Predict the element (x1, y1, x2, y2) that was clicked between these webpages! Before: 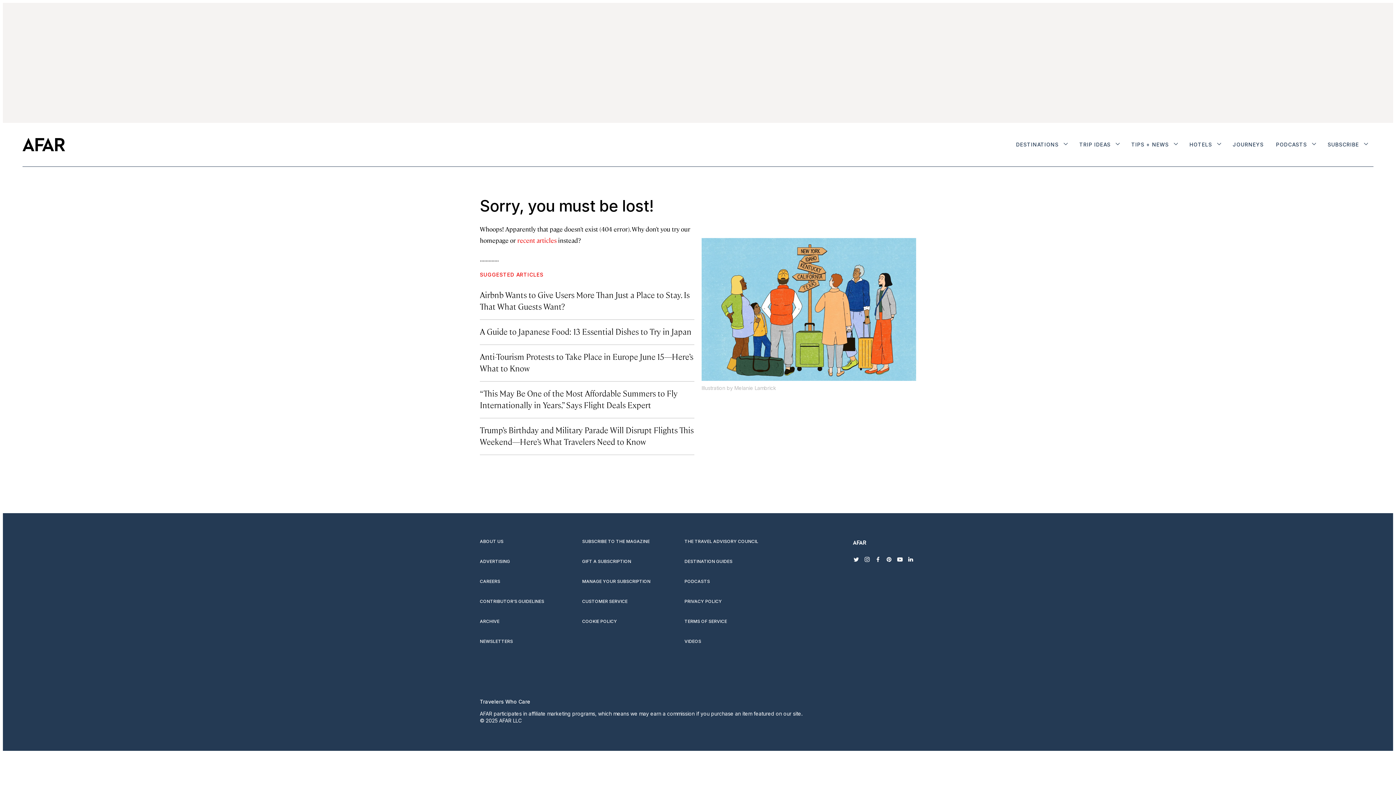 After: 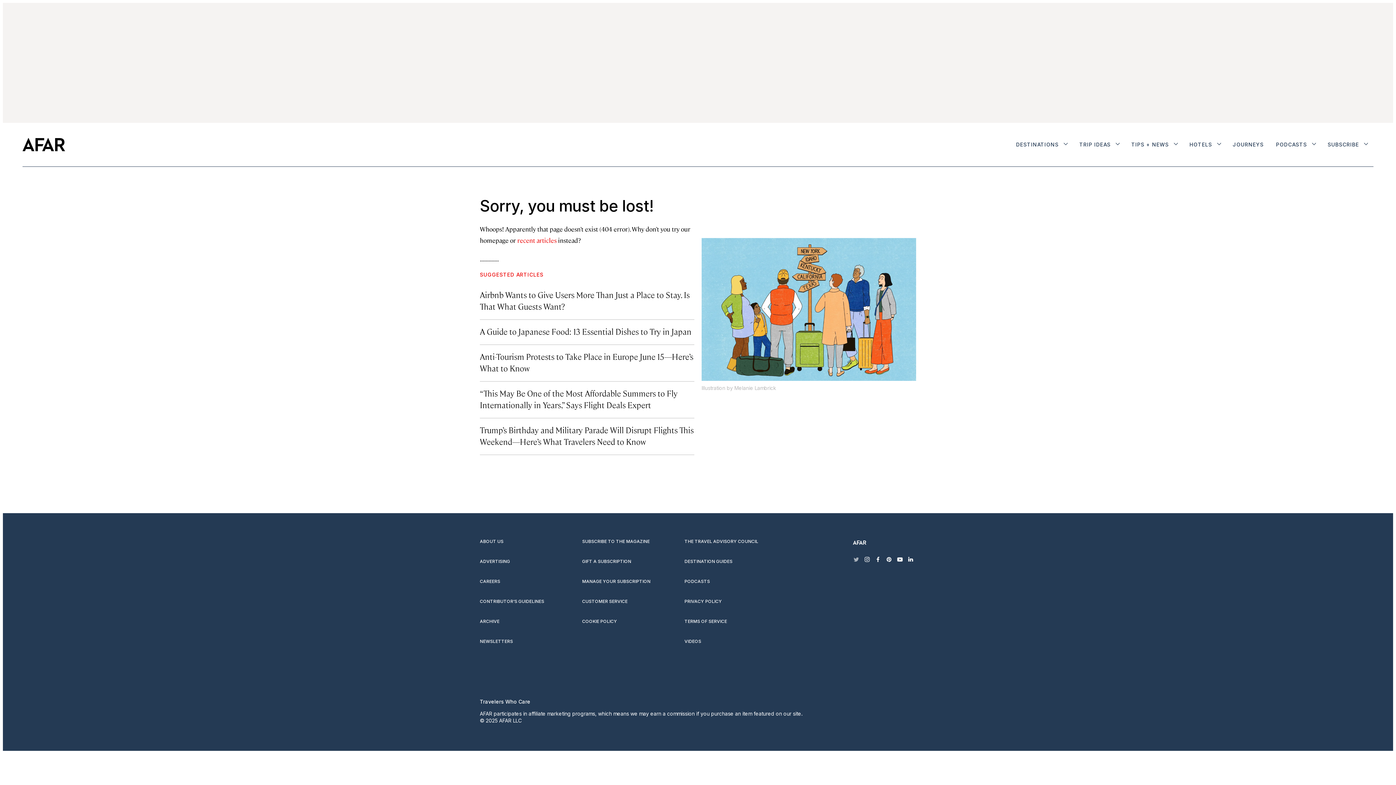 Action: label: twitter bbox: (850, 554, 861, 565)